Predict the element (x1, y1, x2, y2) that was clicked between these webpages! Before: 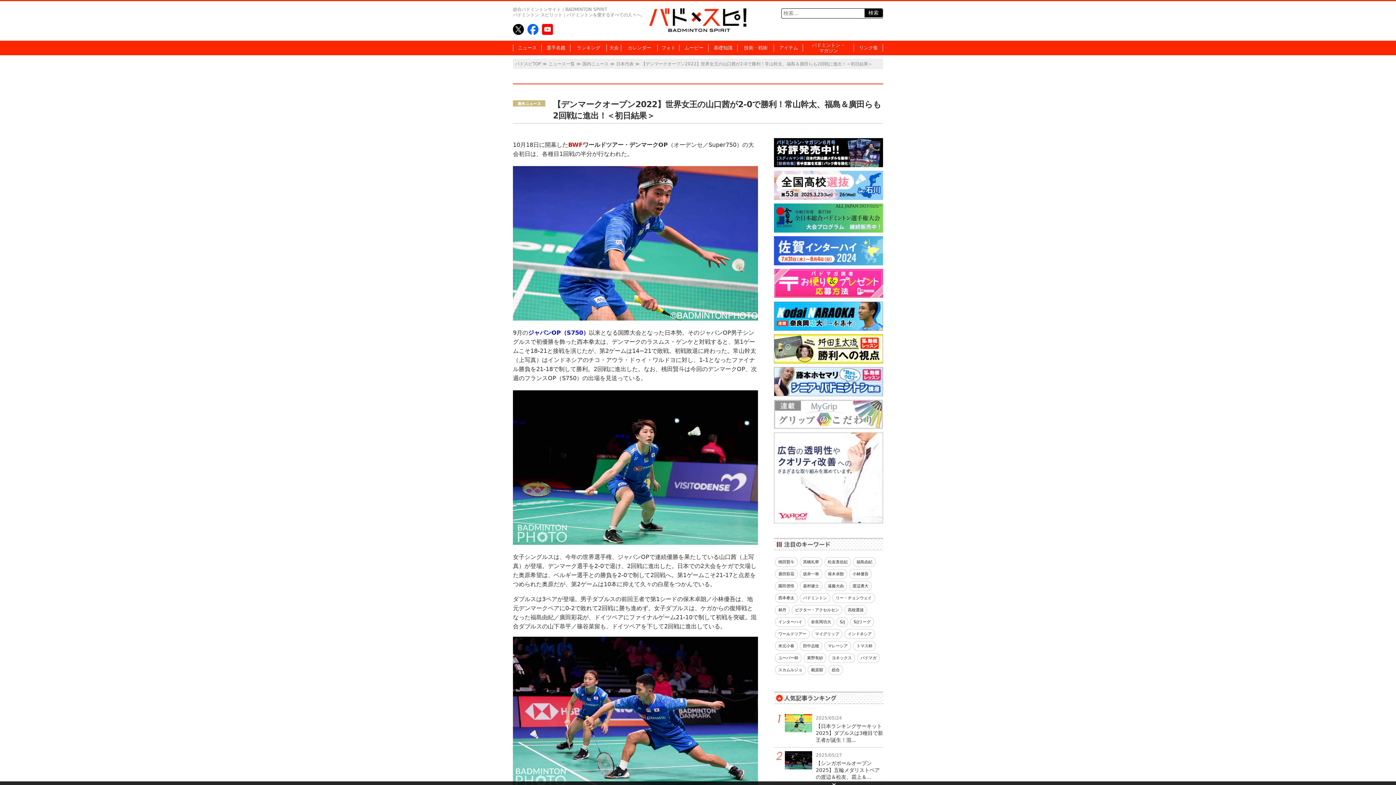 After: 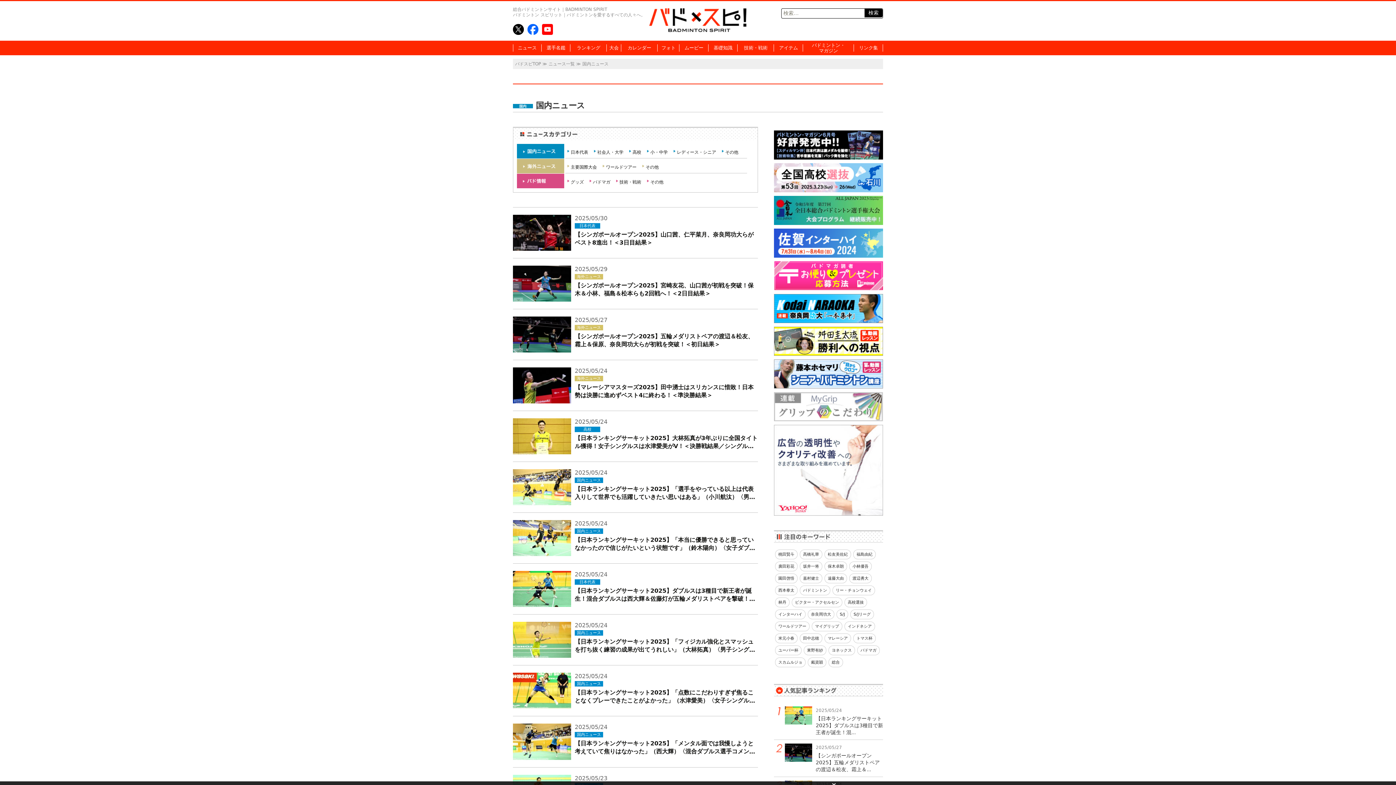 Action: label: 国内ニュース bbox: (582, 61, 608, 66)